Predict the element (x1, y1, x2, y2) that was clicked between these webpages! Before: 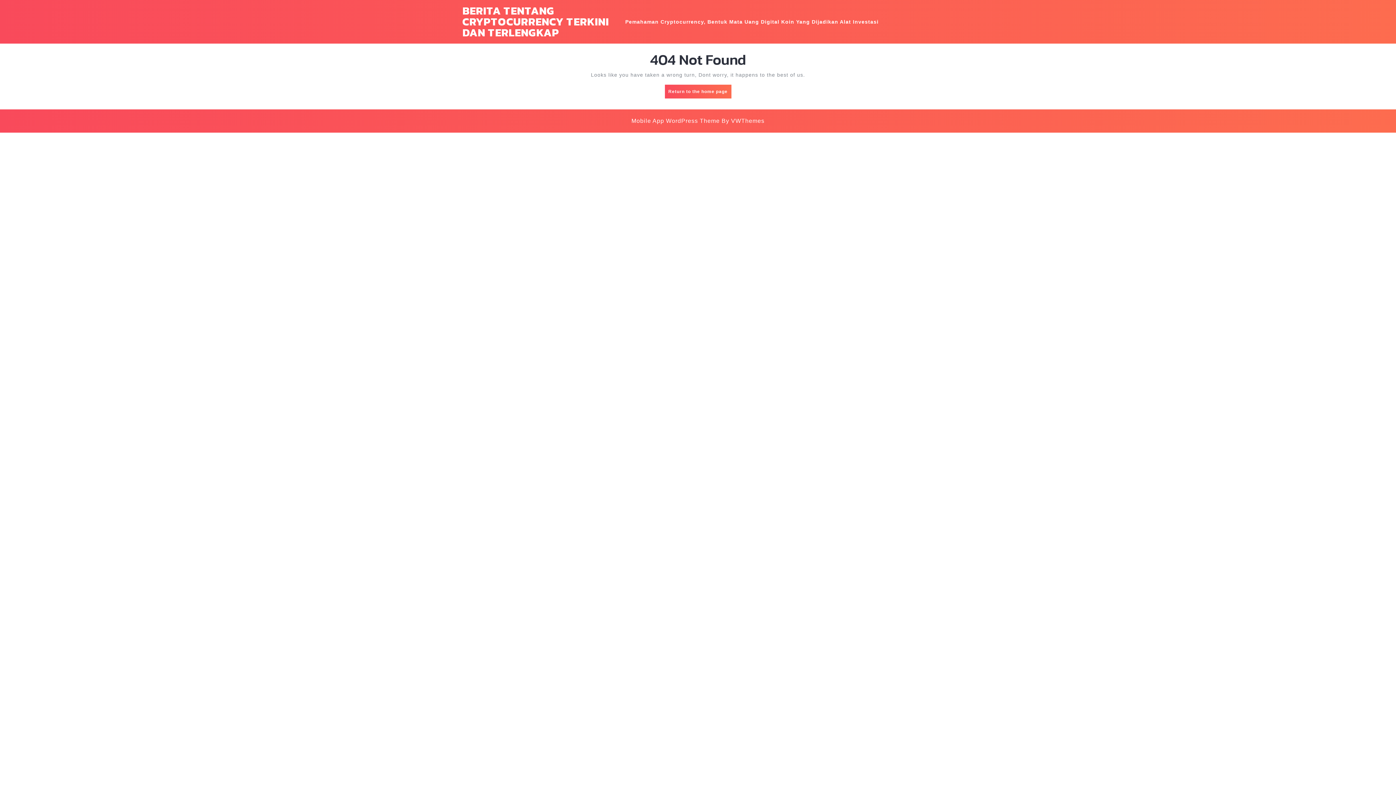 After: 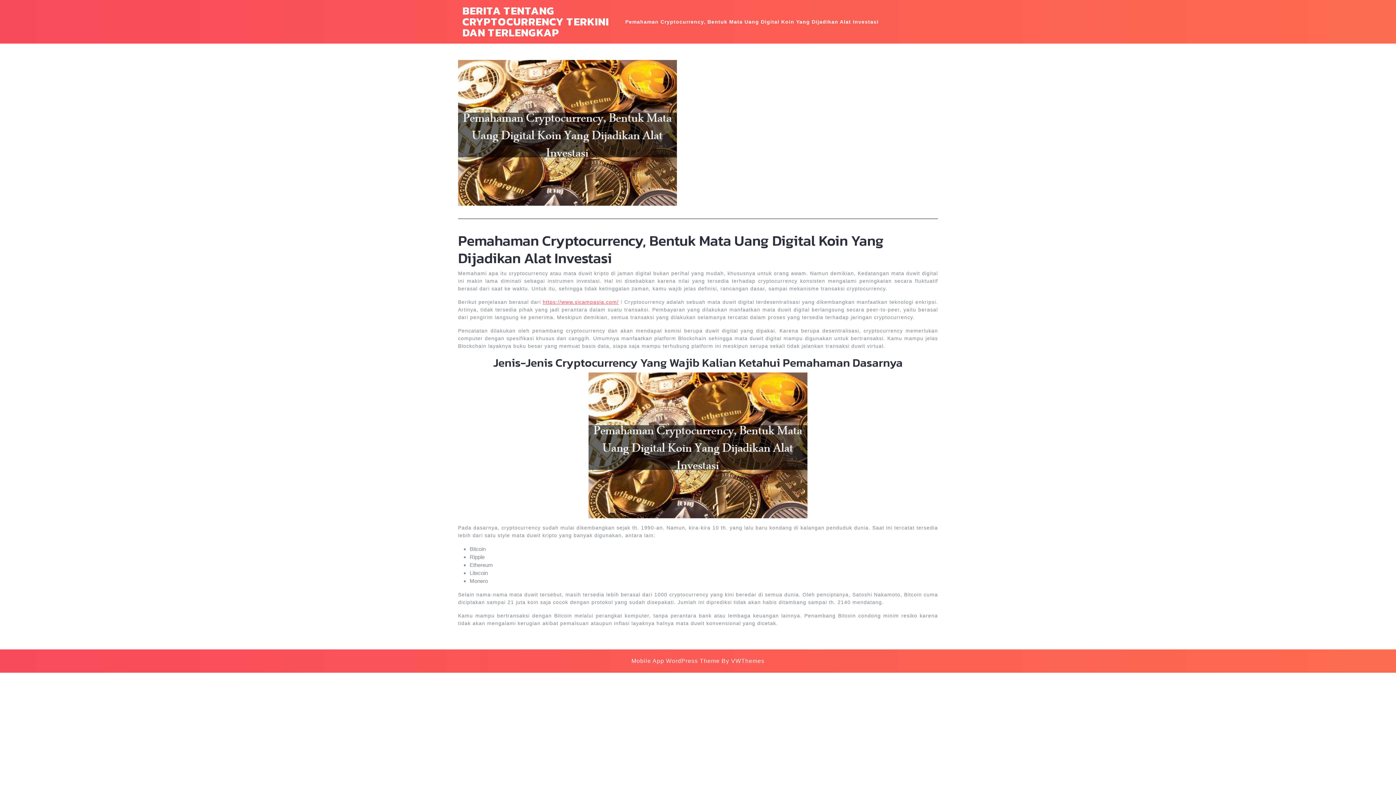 Action: bbox: (622, 12, 881, 31) label: Pemahaman Cryptocurrency, Bentuk Mata Uang Digital Koin Yang Dijadikan Alat Investasi